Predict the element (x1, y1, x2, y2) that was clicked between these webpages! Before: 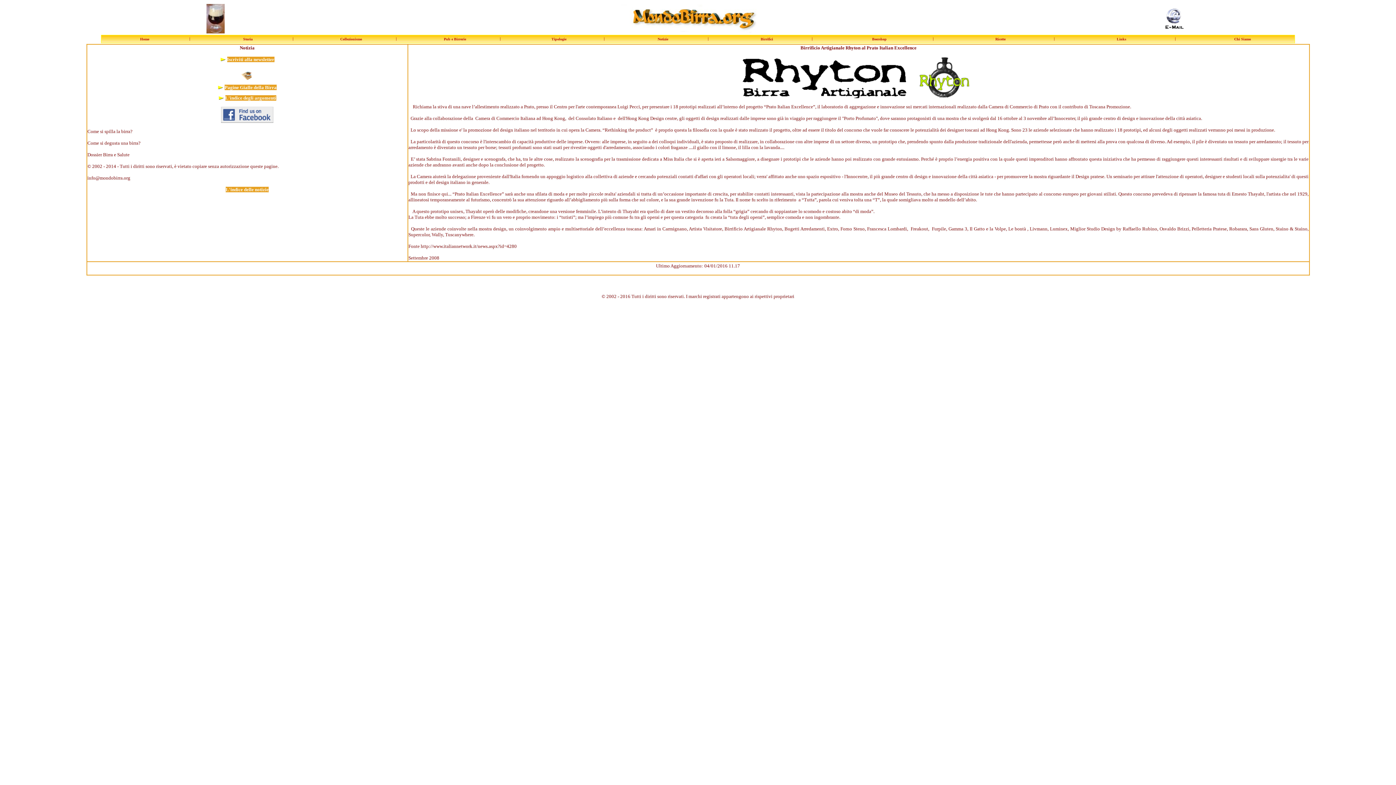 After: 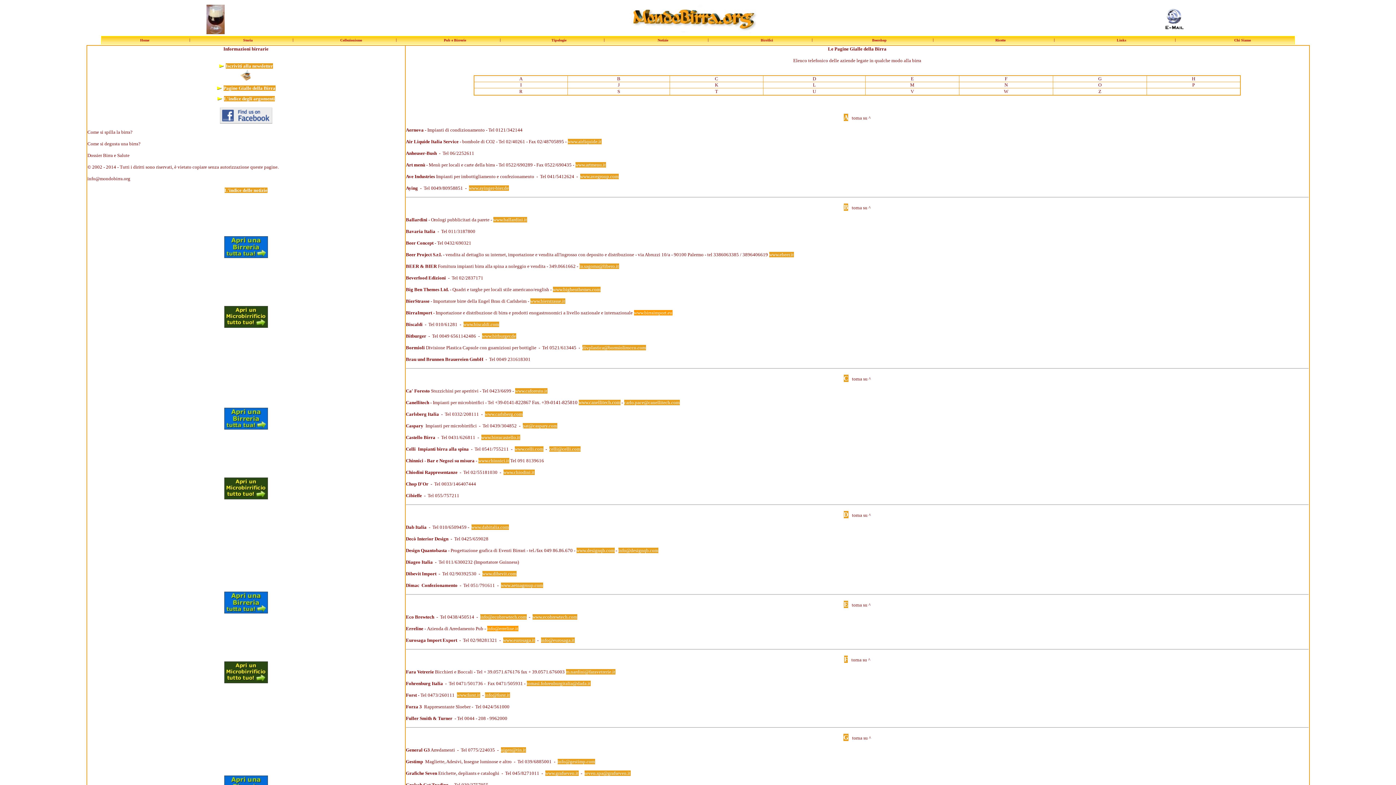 Action: bbox: (224, 84, 276, 90) label: Pagine Gialle della Birra